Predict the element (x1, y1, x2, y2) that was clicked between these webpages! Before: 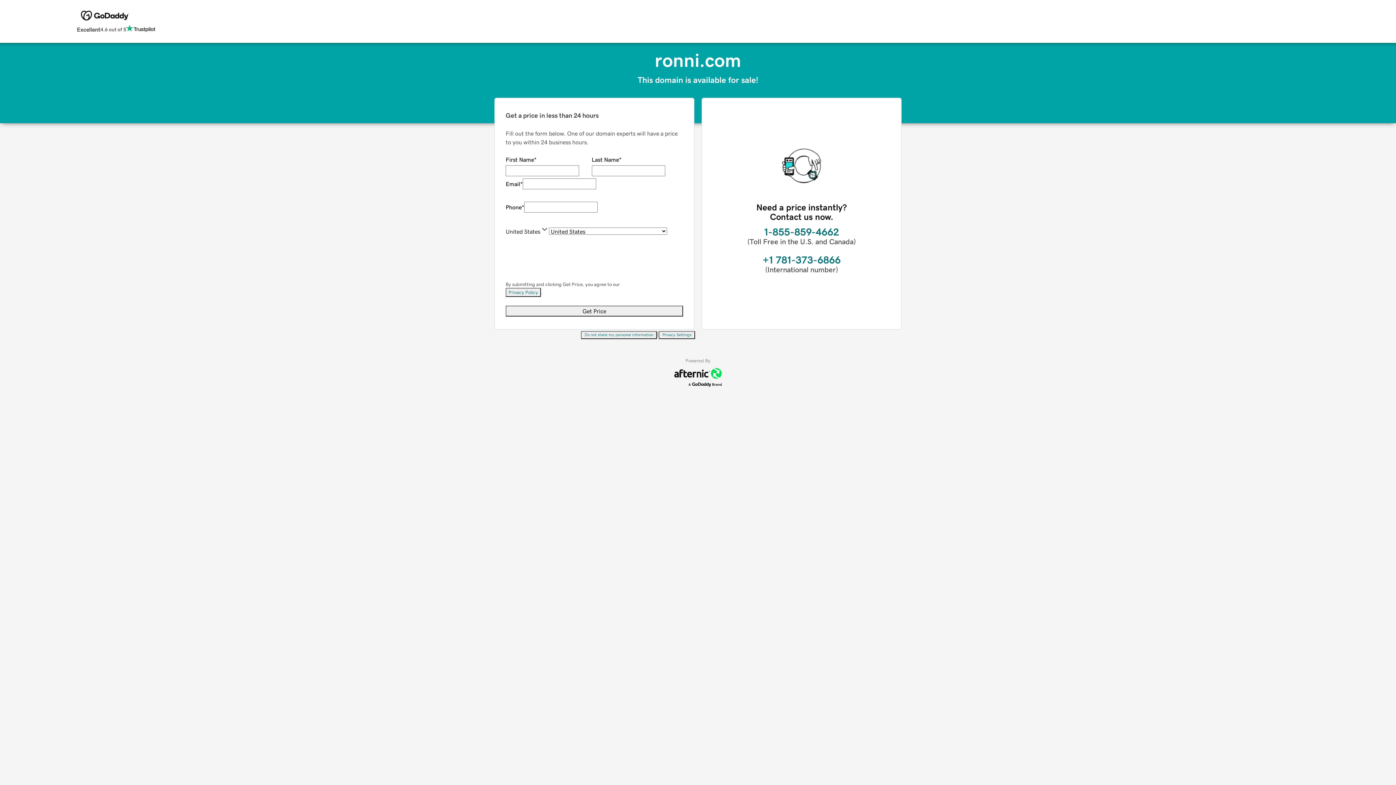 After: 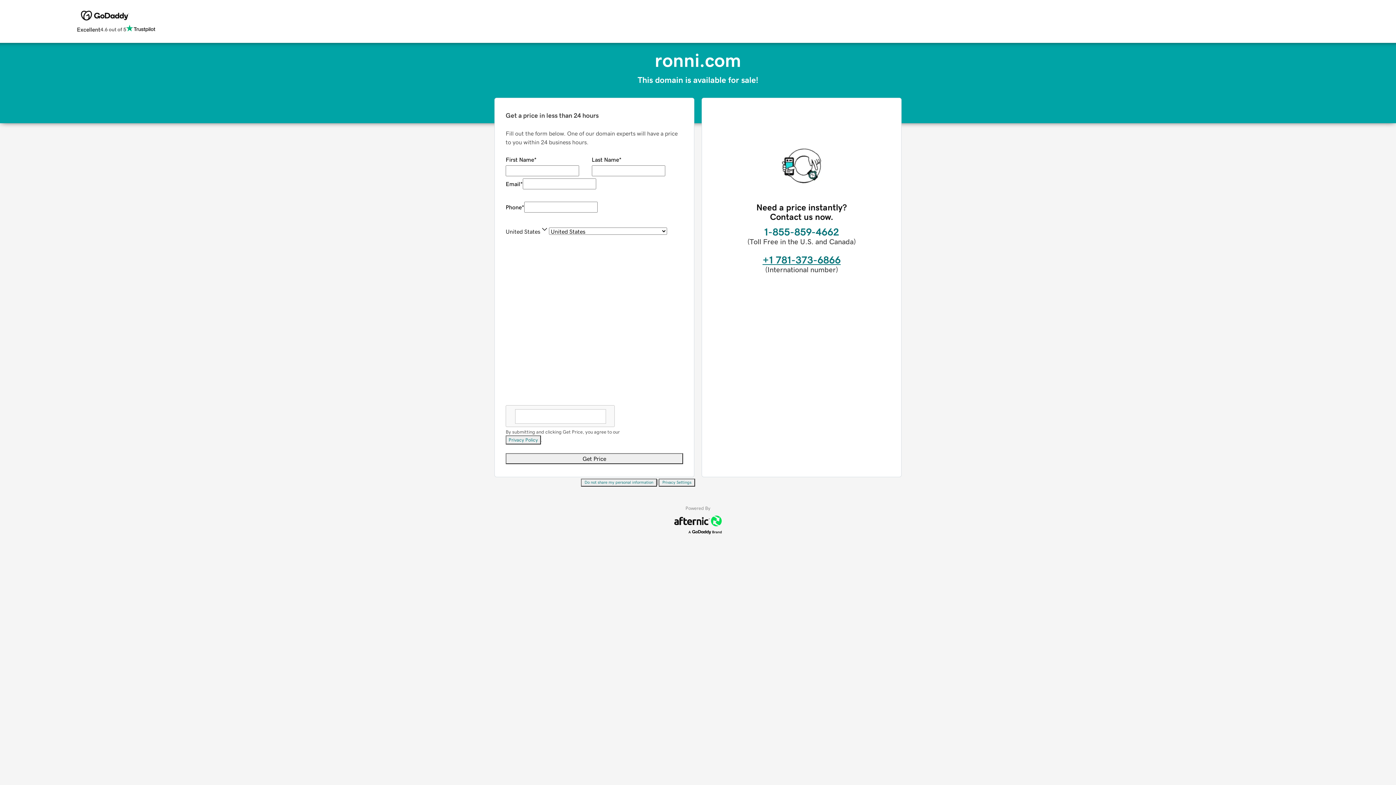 Action: label: +1 781-373-6866 bbox: (762, 254, 840, 265)